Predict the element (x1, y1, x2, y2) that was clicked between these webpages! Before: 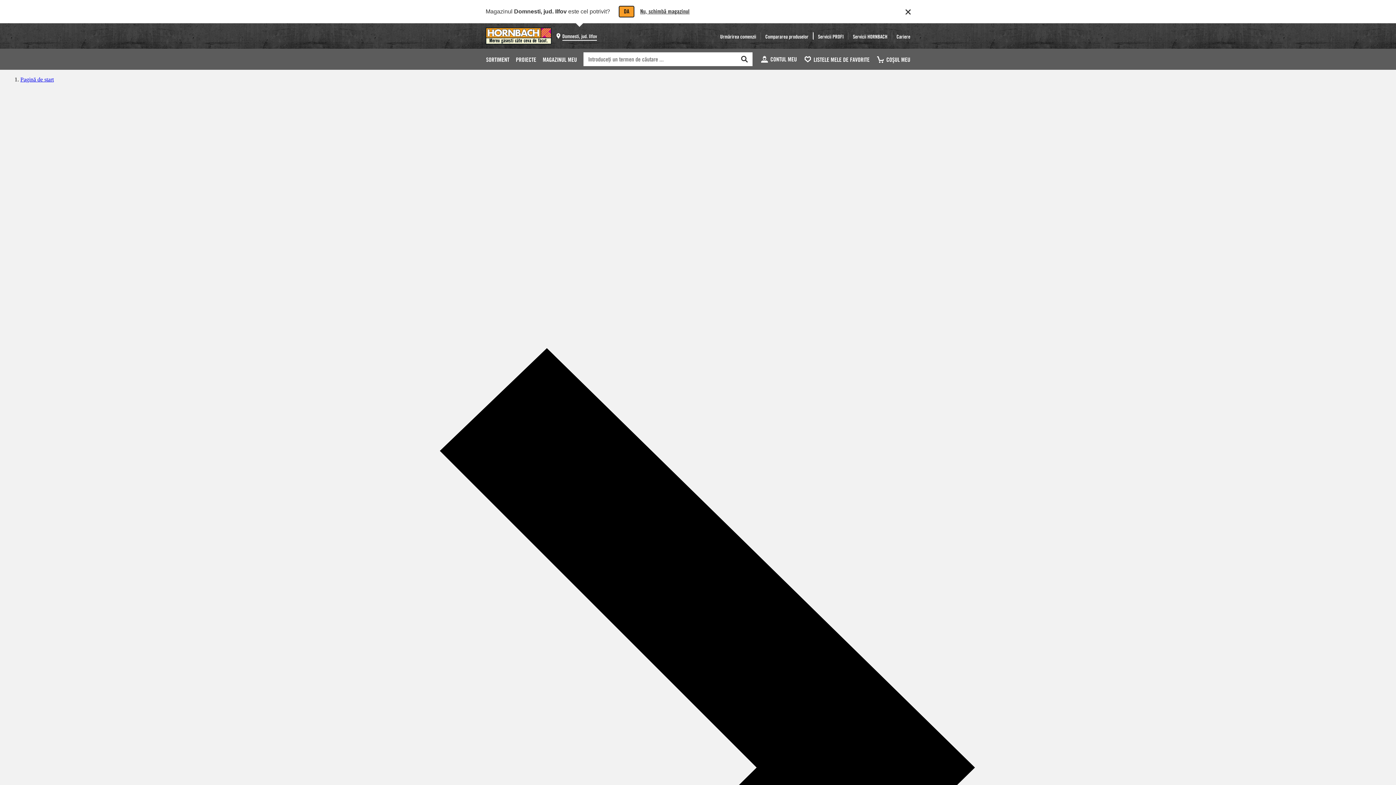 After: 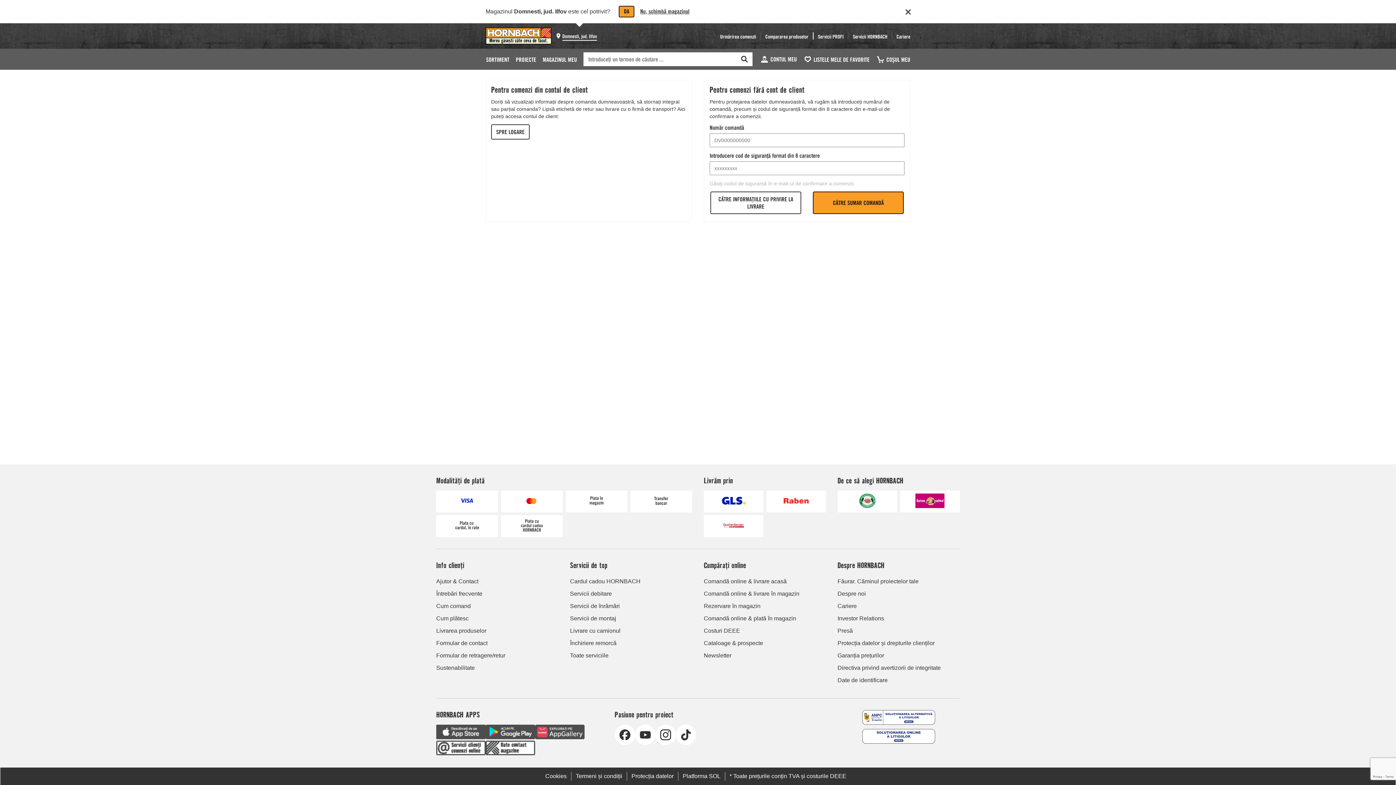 Action: label: Urmărirea comenzii bbox: (716, 28, 760, 43)